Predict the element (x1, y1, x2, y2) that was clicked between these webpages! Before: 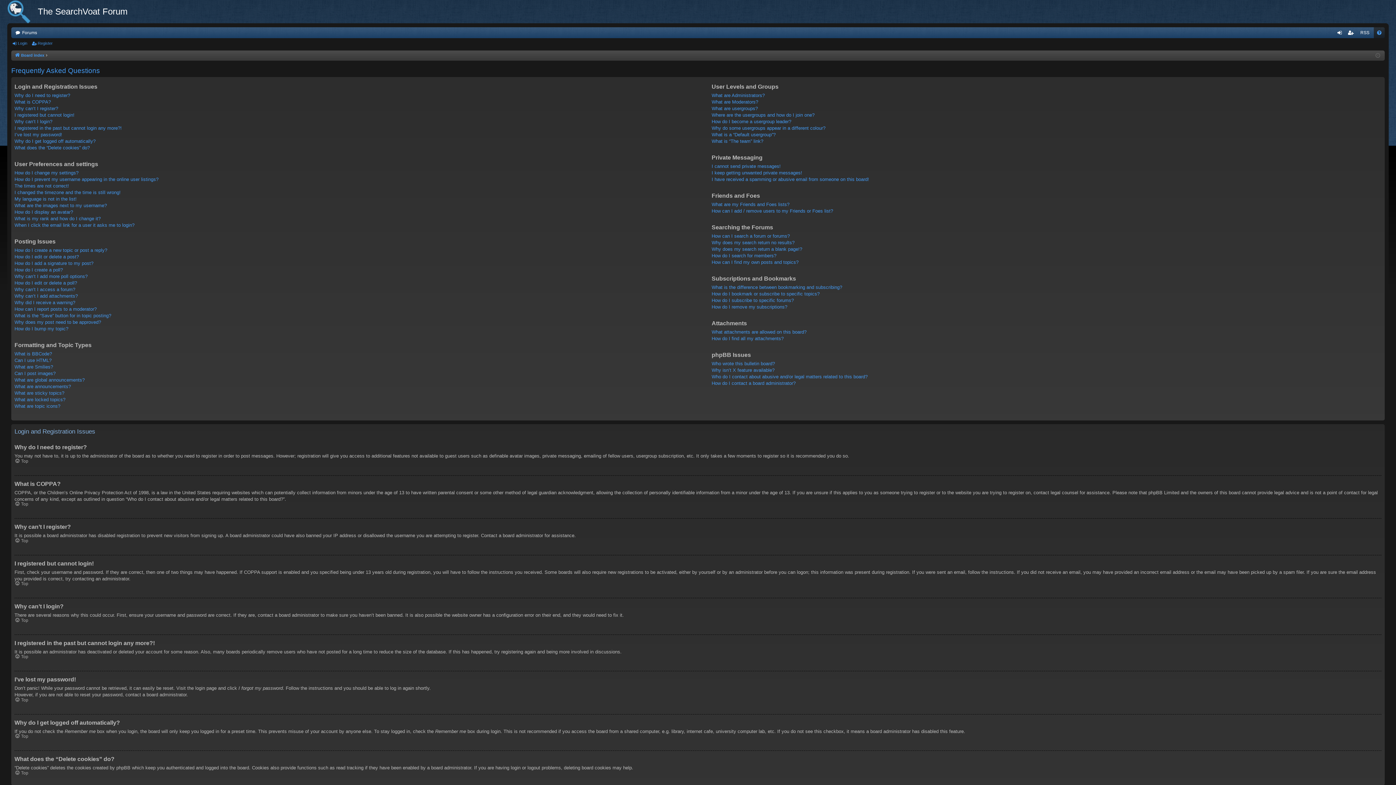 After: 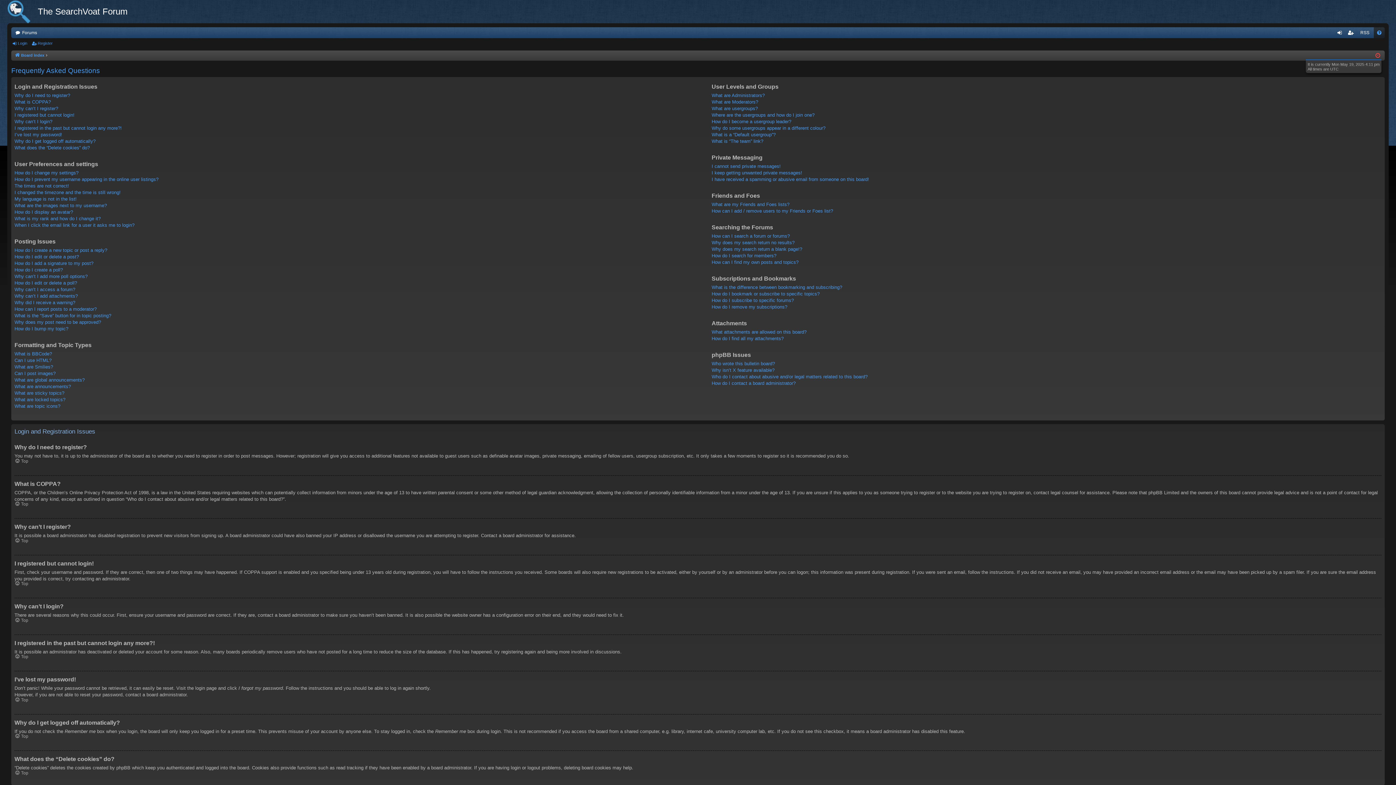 Action: bbox: (1375, 51, 1380, 60)